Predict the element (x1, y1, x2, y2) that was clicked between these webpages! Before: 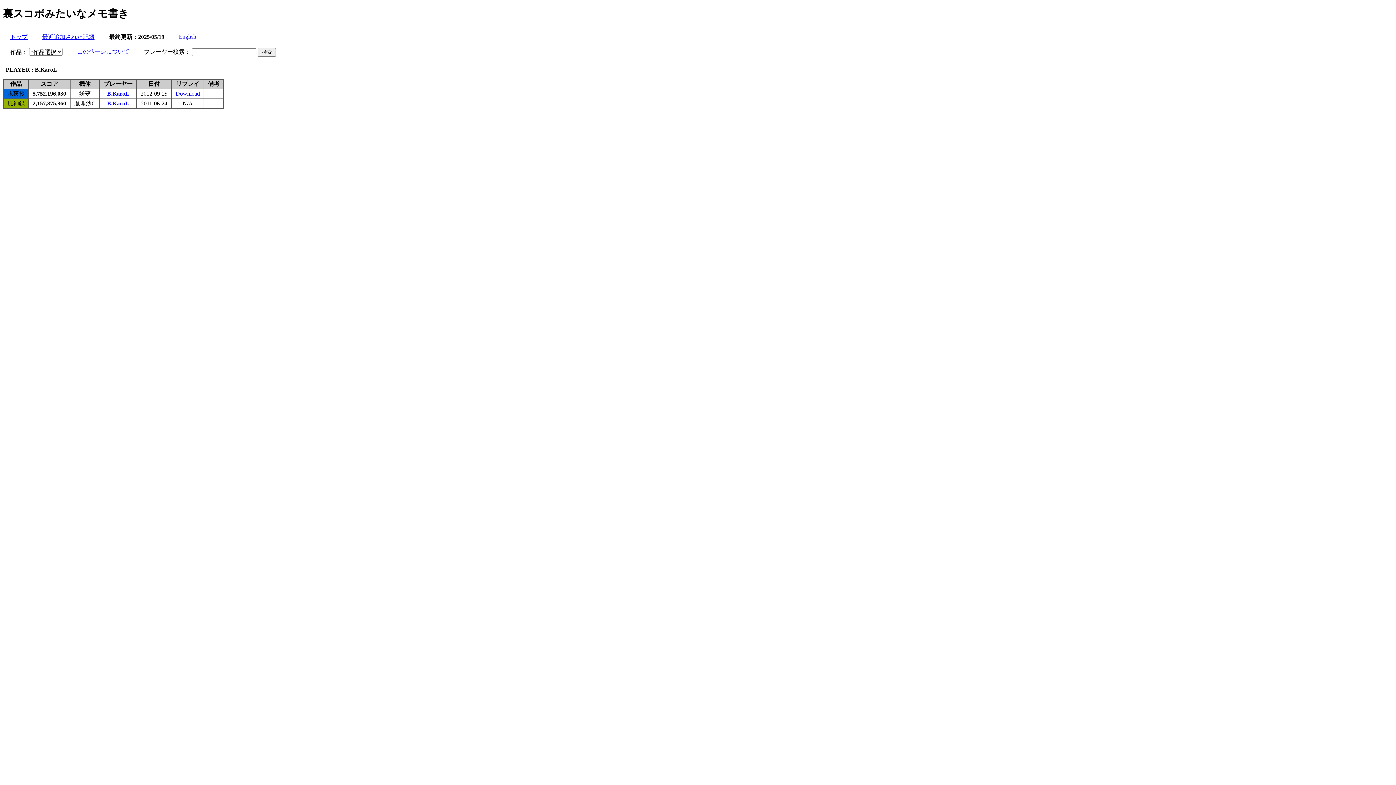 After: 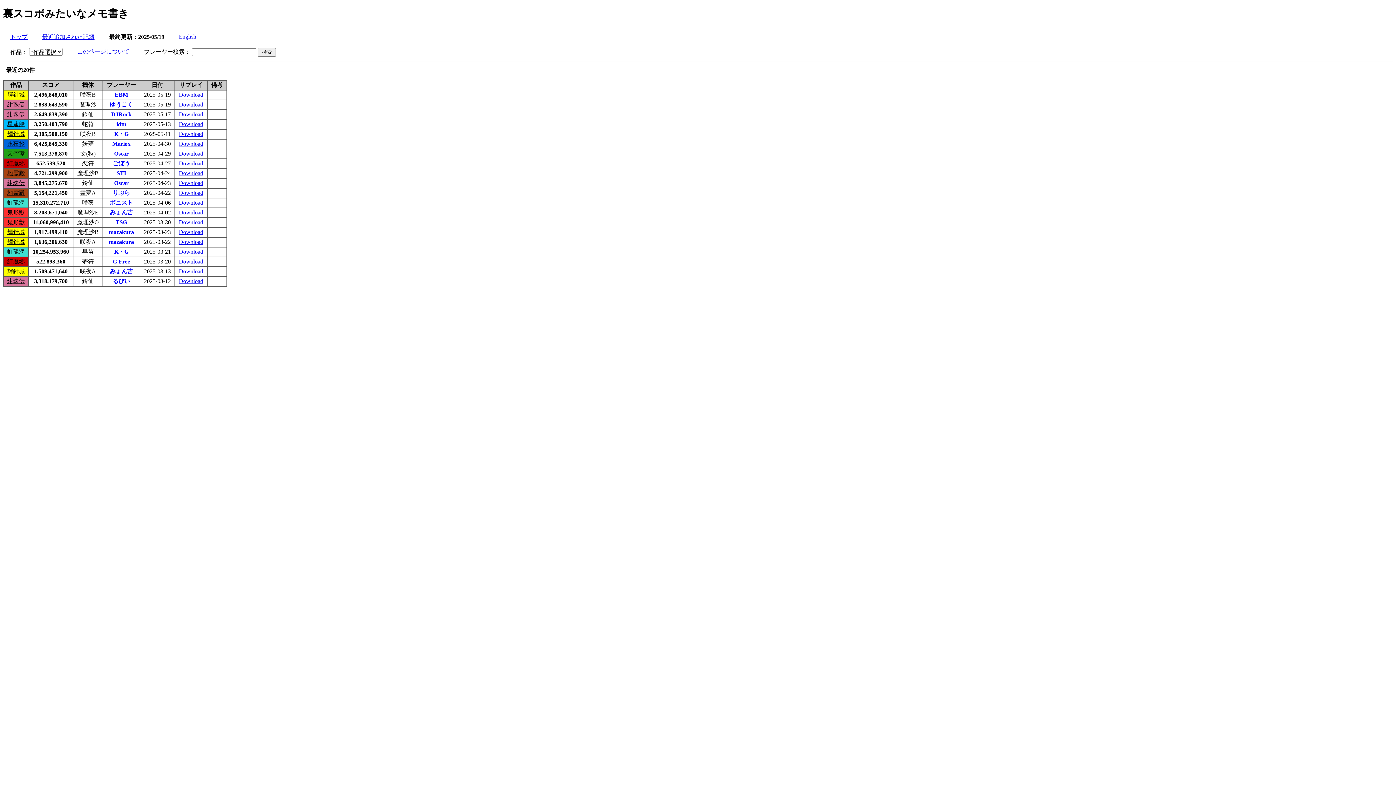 Action: bbox: (42, 33, 94, 39) label: 最近追加された記録